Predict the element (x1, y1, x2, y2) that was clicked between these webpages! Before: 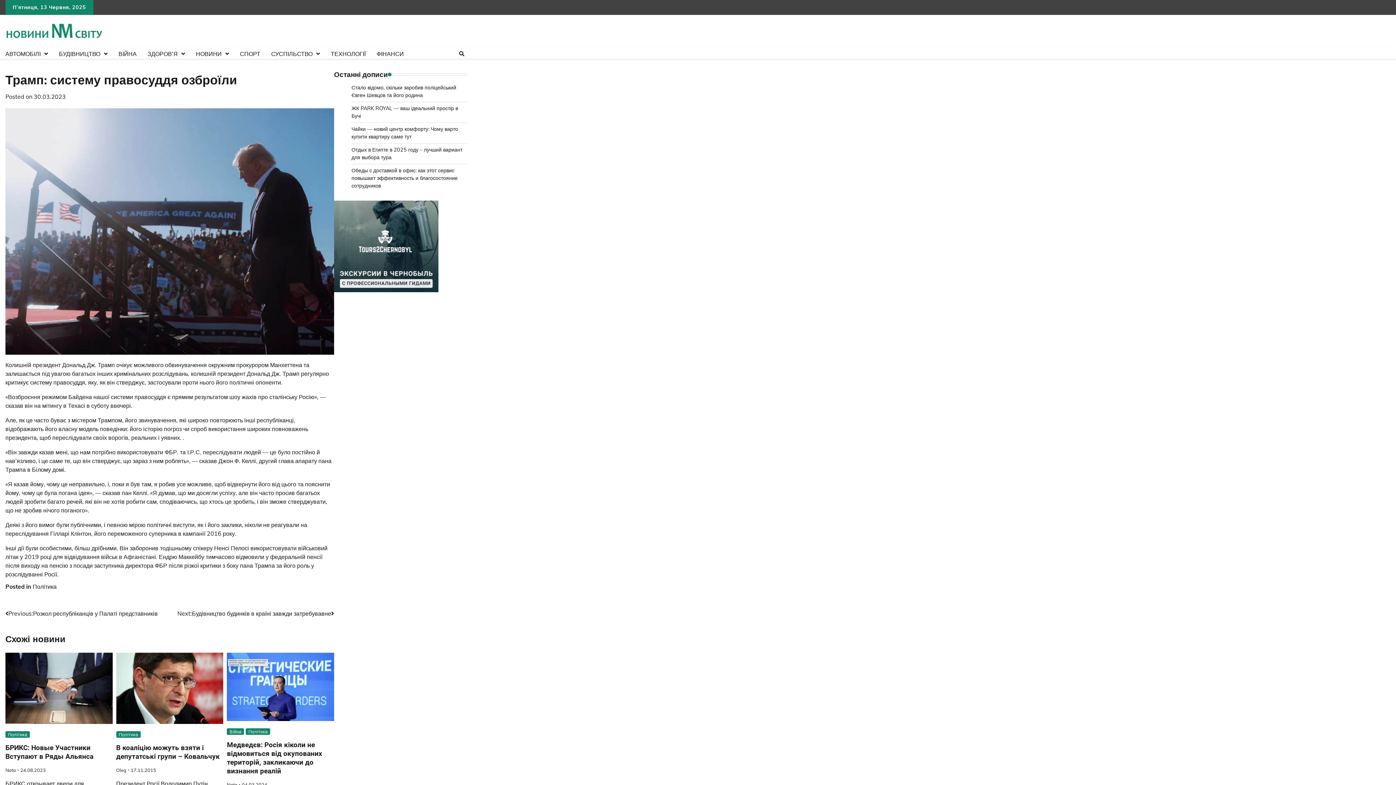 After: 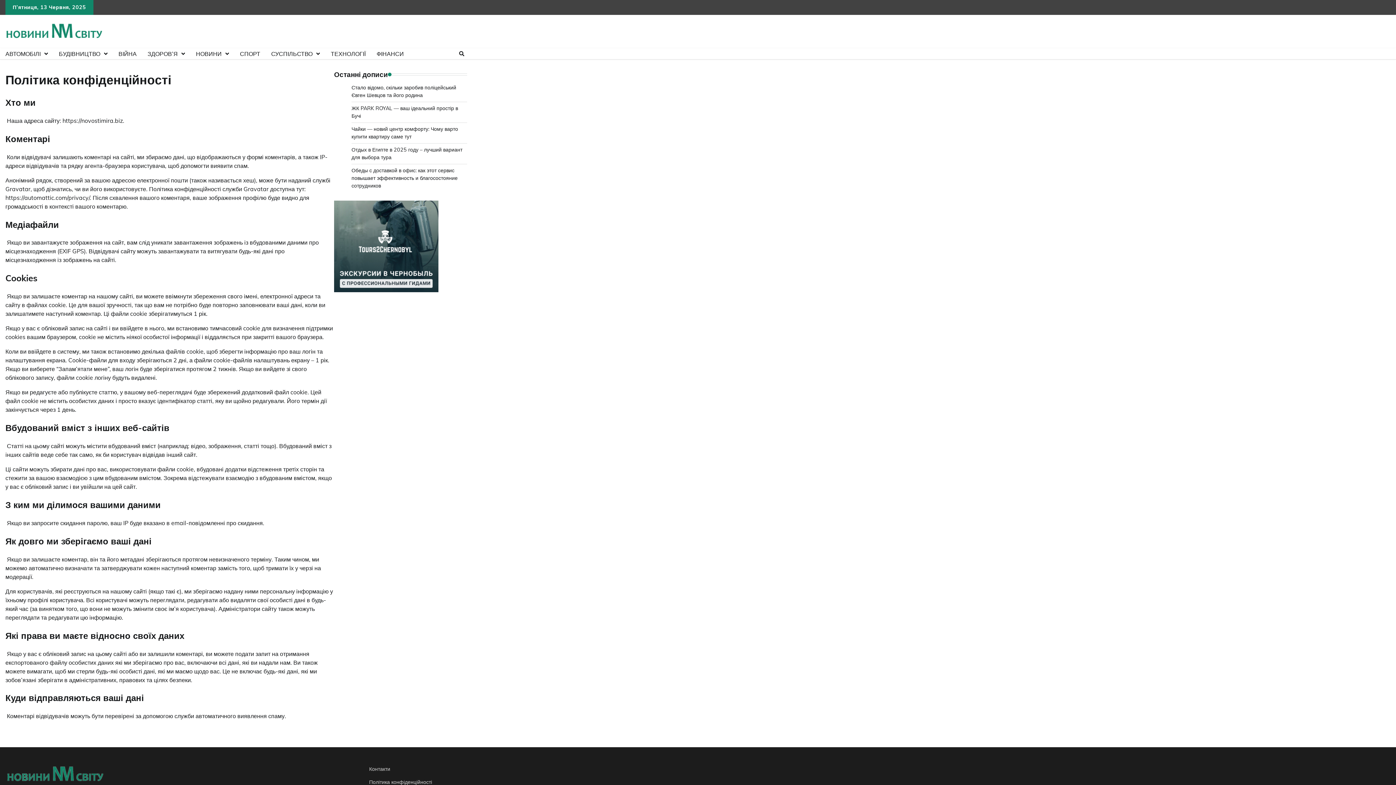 Action: label: Політика конфіденційності bbox: (445, 3, 452, 11)